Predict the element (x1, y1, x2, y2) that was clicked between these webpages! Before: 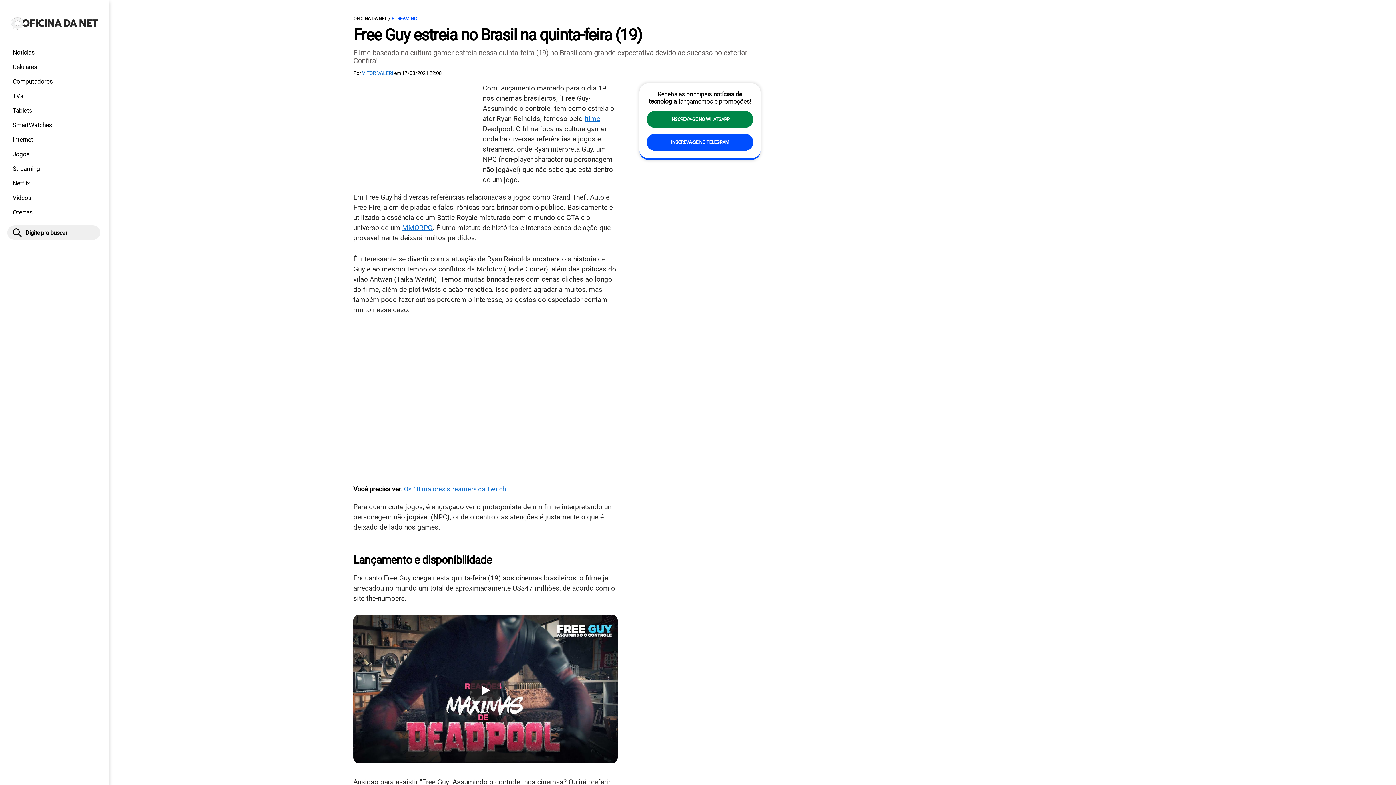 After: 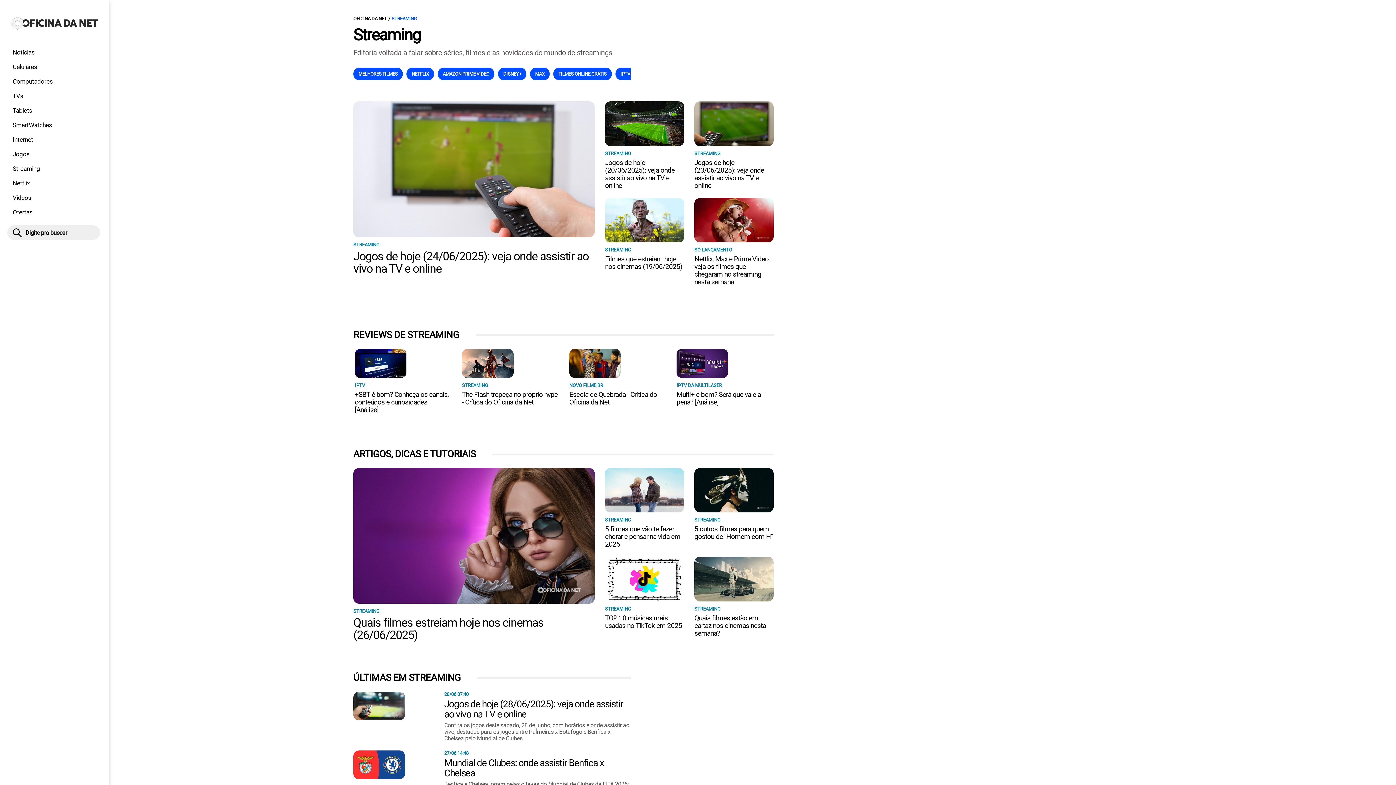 Action: bbox: (7, 161, 101, 176) label: Streaming